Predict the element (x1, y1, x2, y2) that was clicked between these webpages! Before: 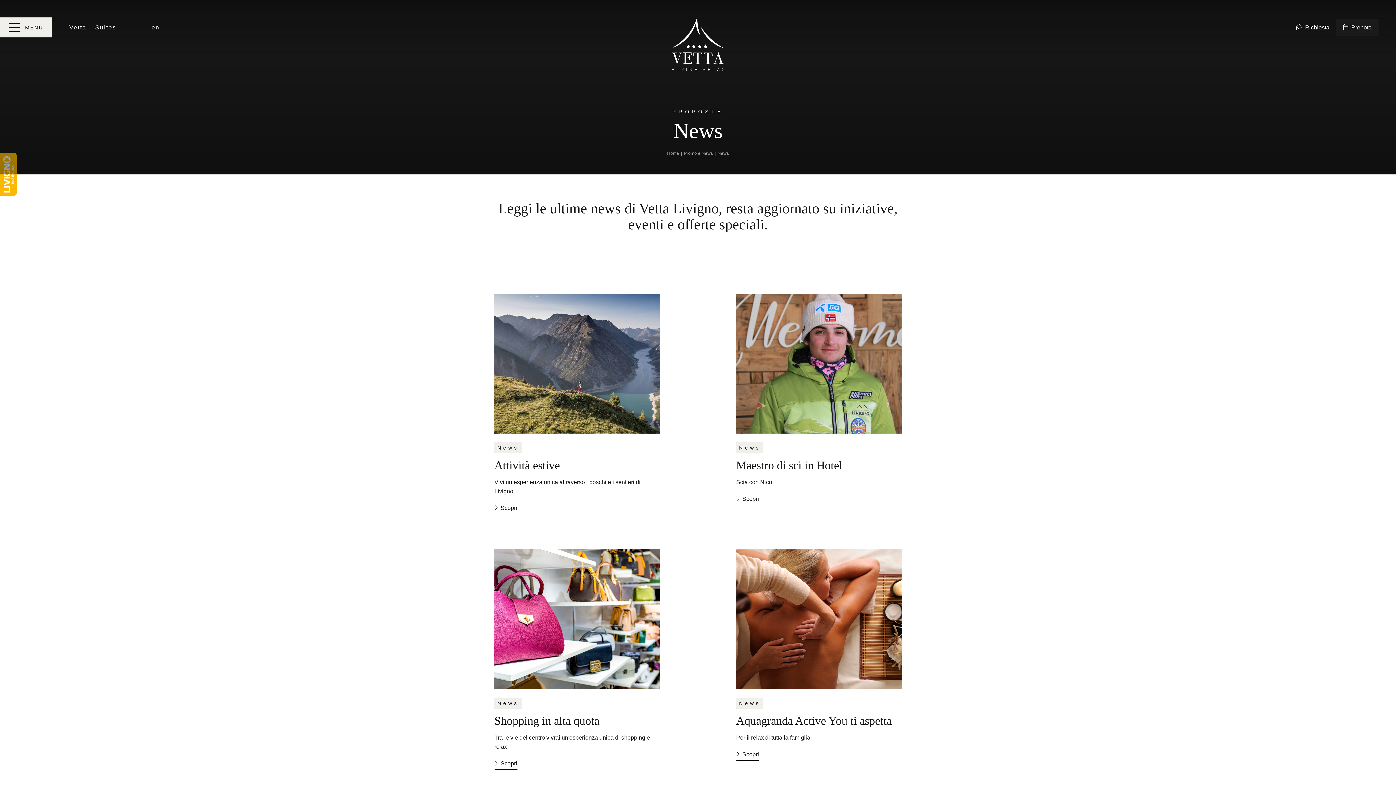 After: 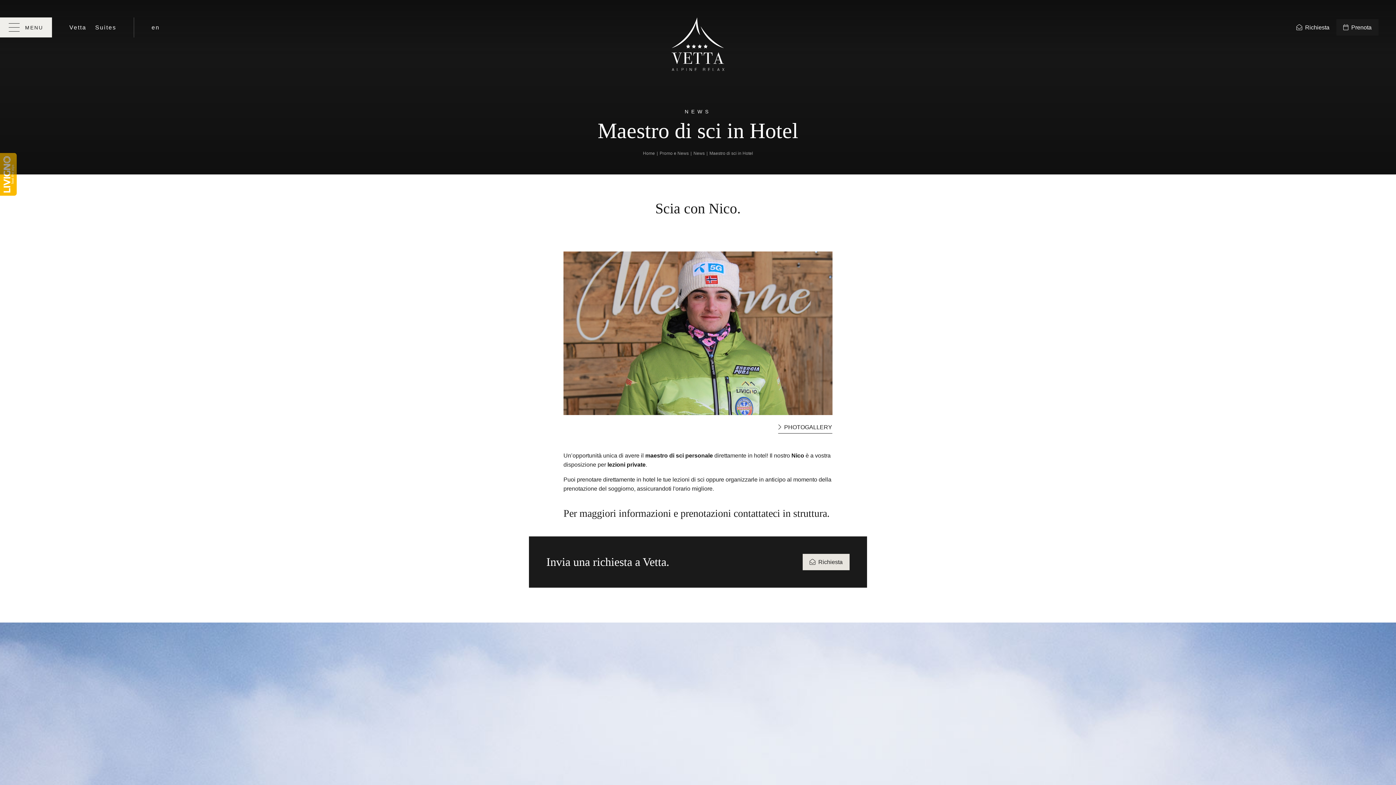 Action: label: Maestro di sci in Hotel bbox: (736, 459, 901, 472)